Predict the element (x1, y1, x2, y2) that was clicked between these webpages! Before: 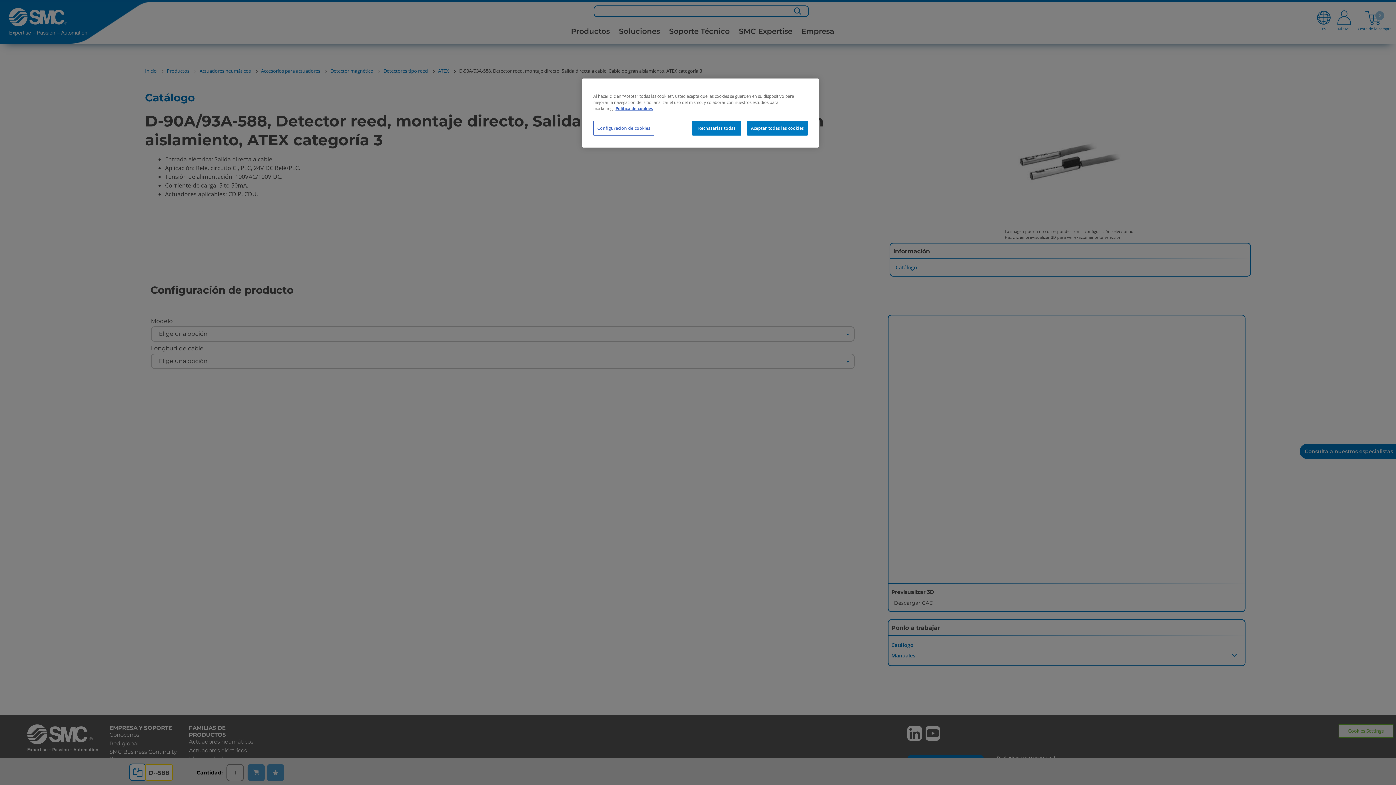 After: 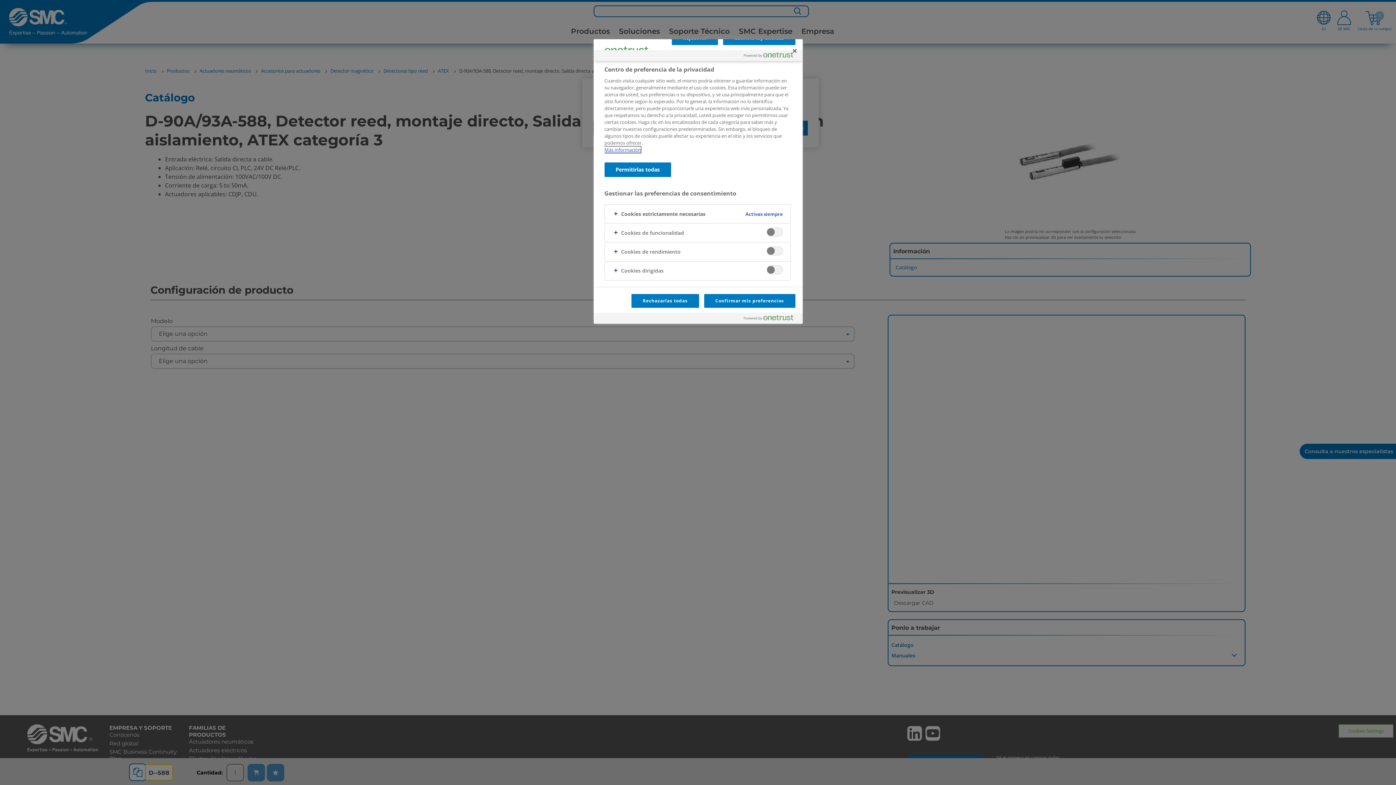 Action: bbox: (593, 120, 654, 135) label: Configuración de cookies